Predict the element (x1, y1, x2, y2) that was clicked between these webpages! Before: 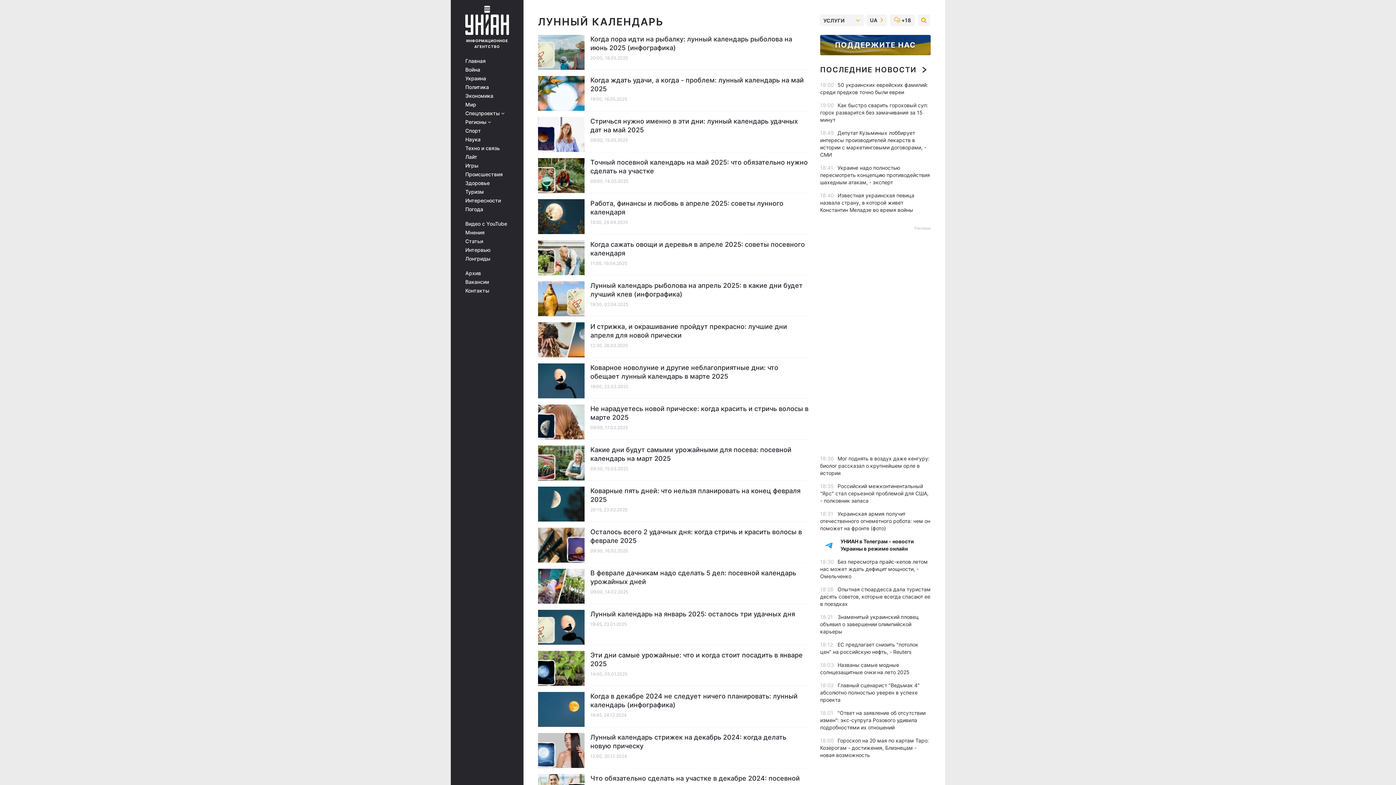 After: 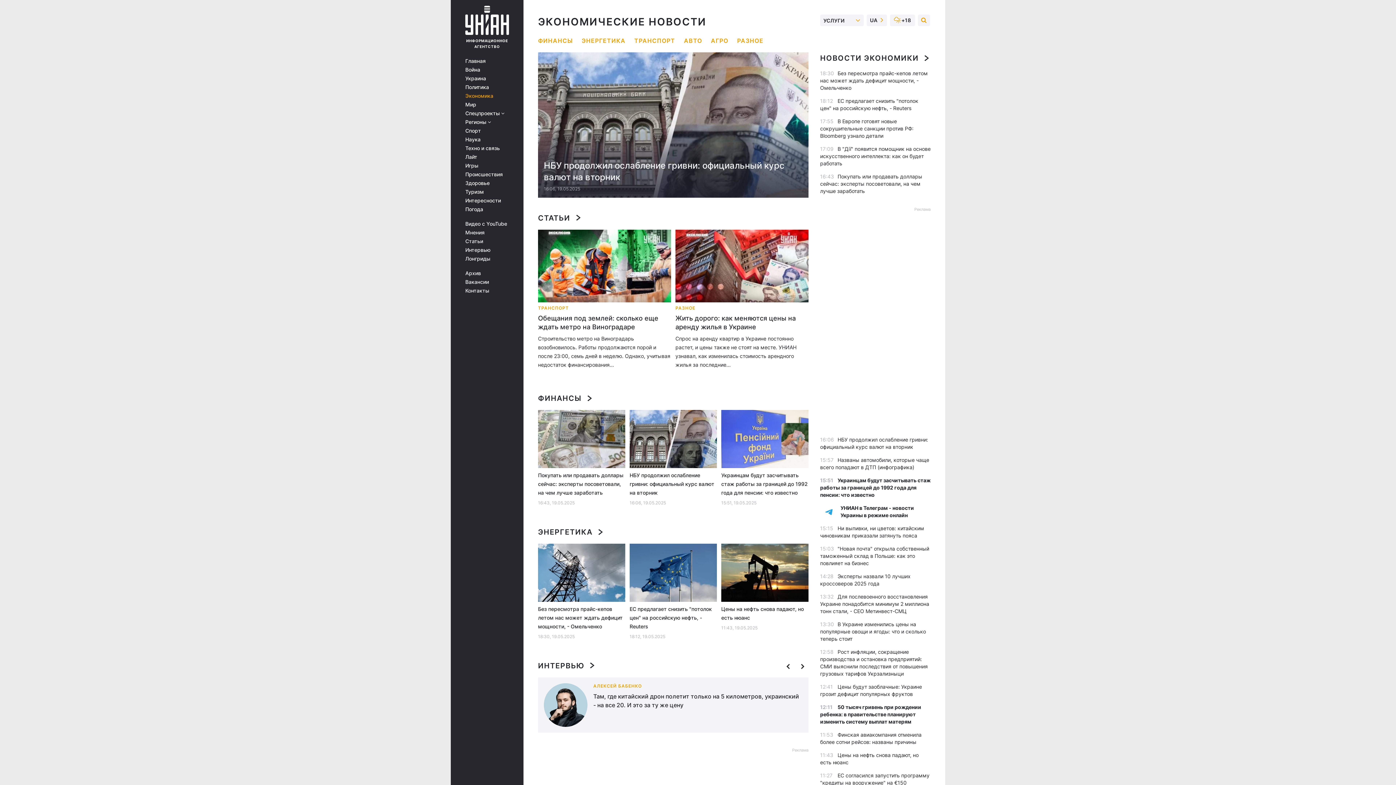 Action: label: Экономика bbox: (465, 93, 513, 98)